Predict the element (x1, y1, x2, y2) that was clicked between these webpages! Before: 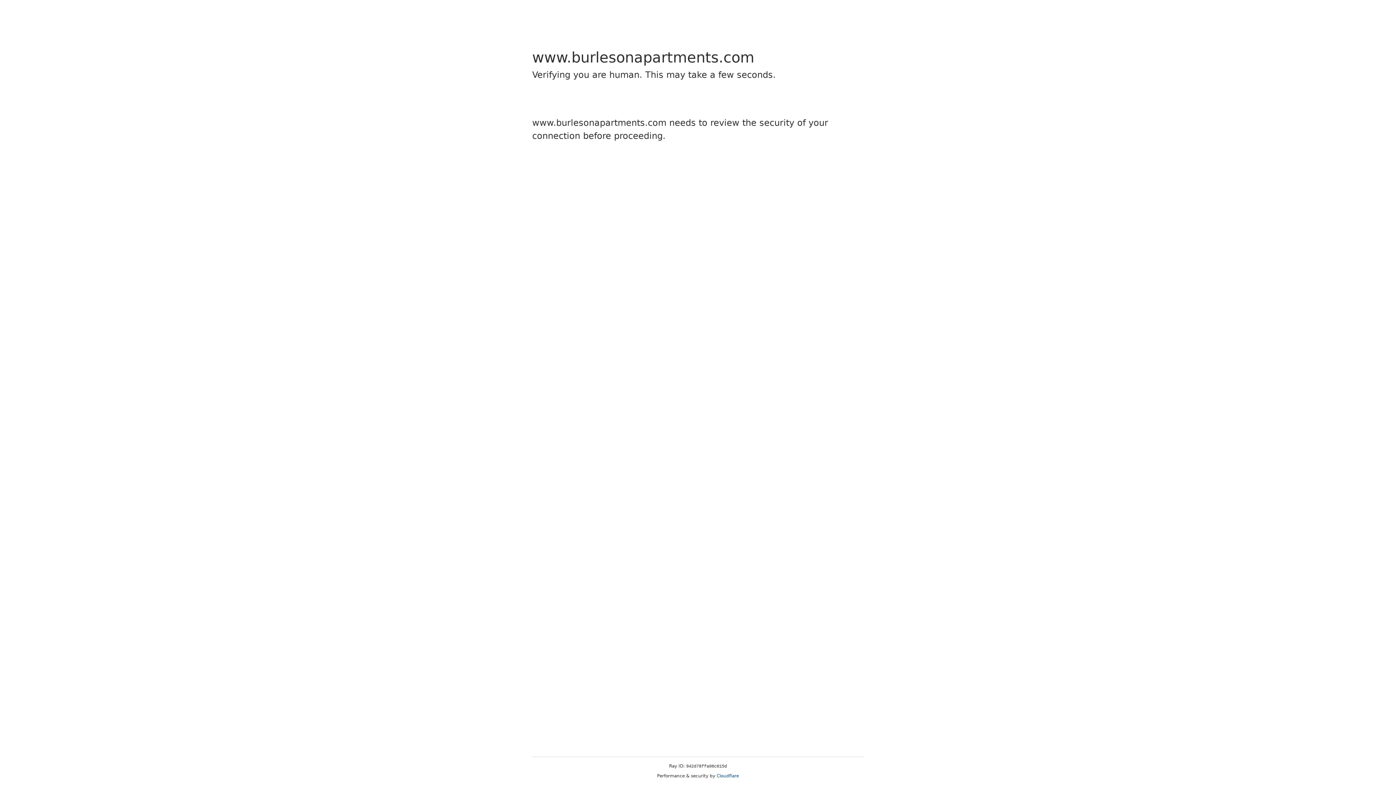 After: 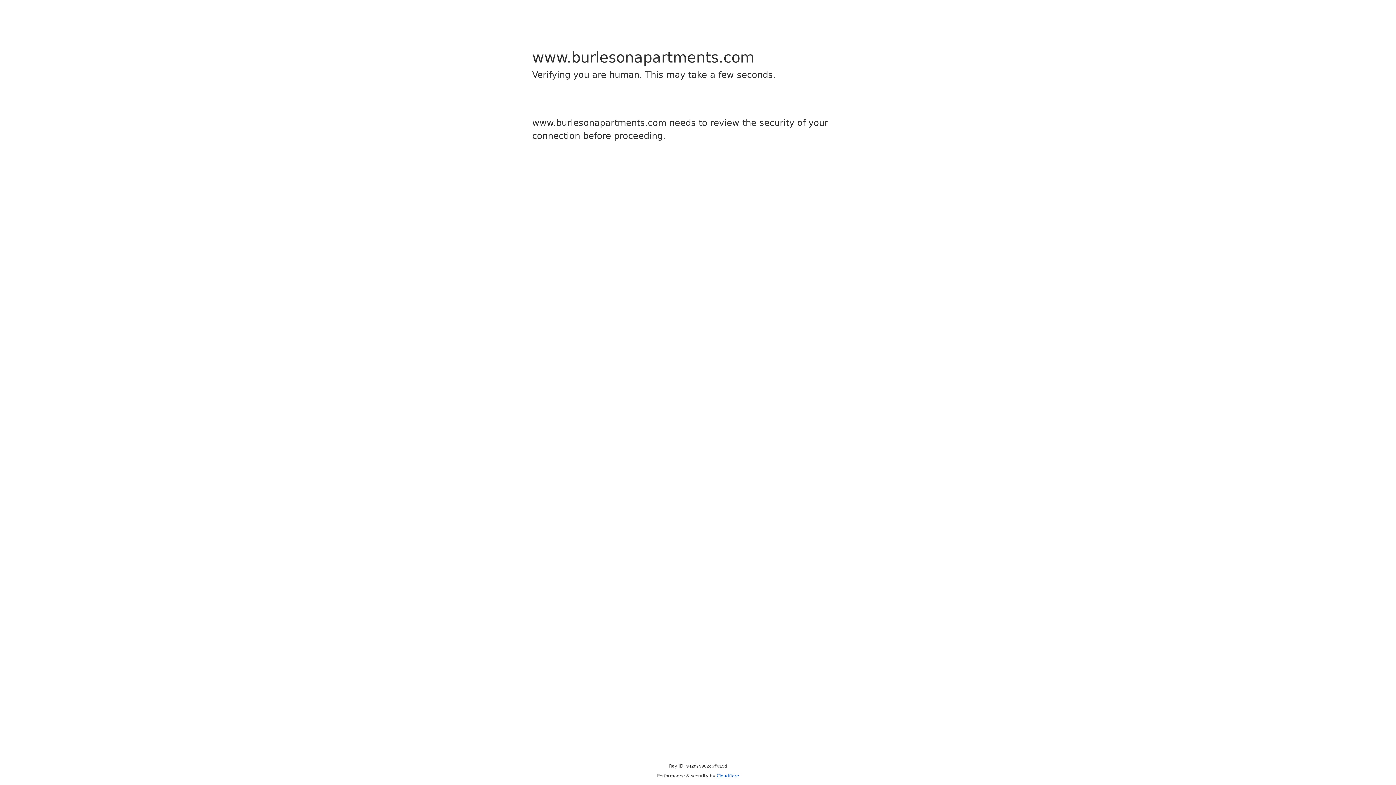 Action: bbox: (716, 773, 739, 778) label: Cloudflare